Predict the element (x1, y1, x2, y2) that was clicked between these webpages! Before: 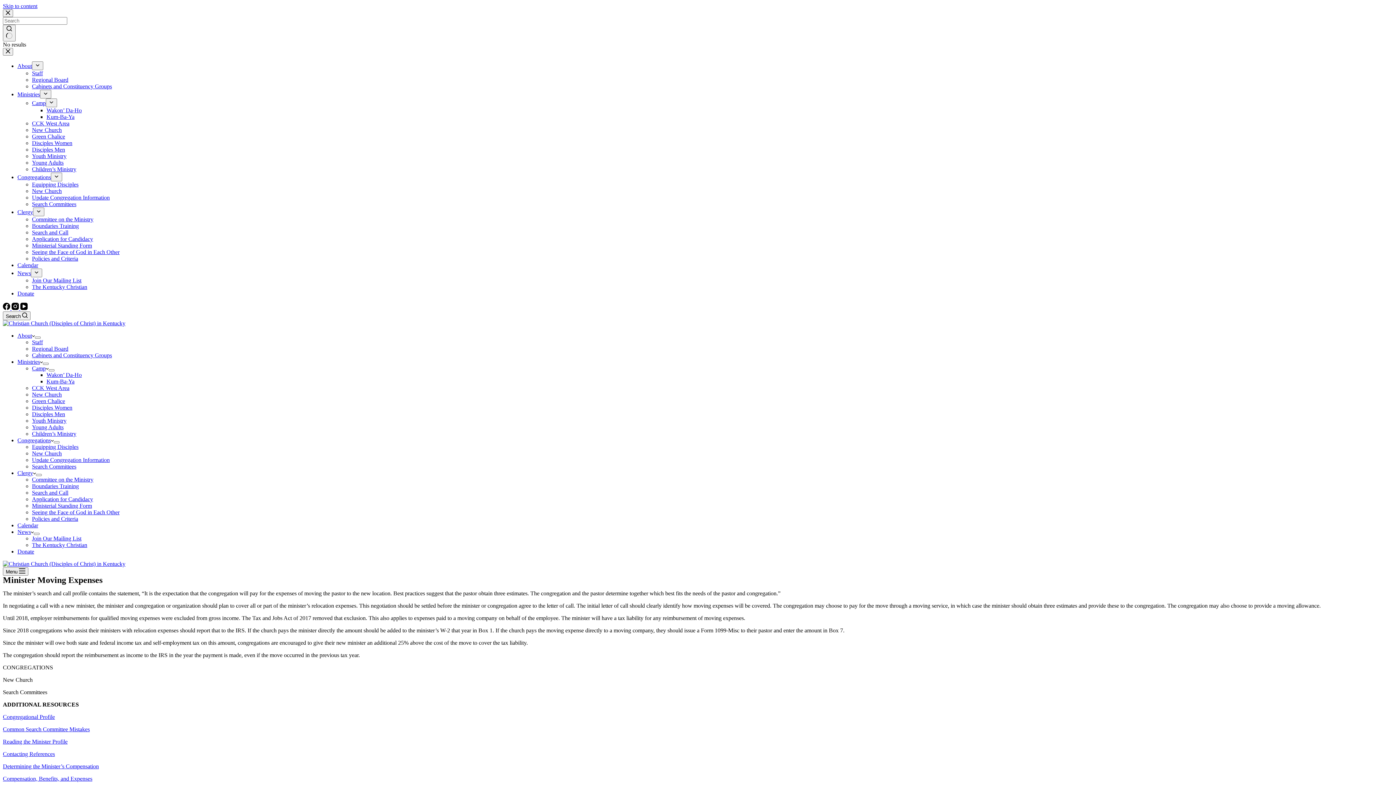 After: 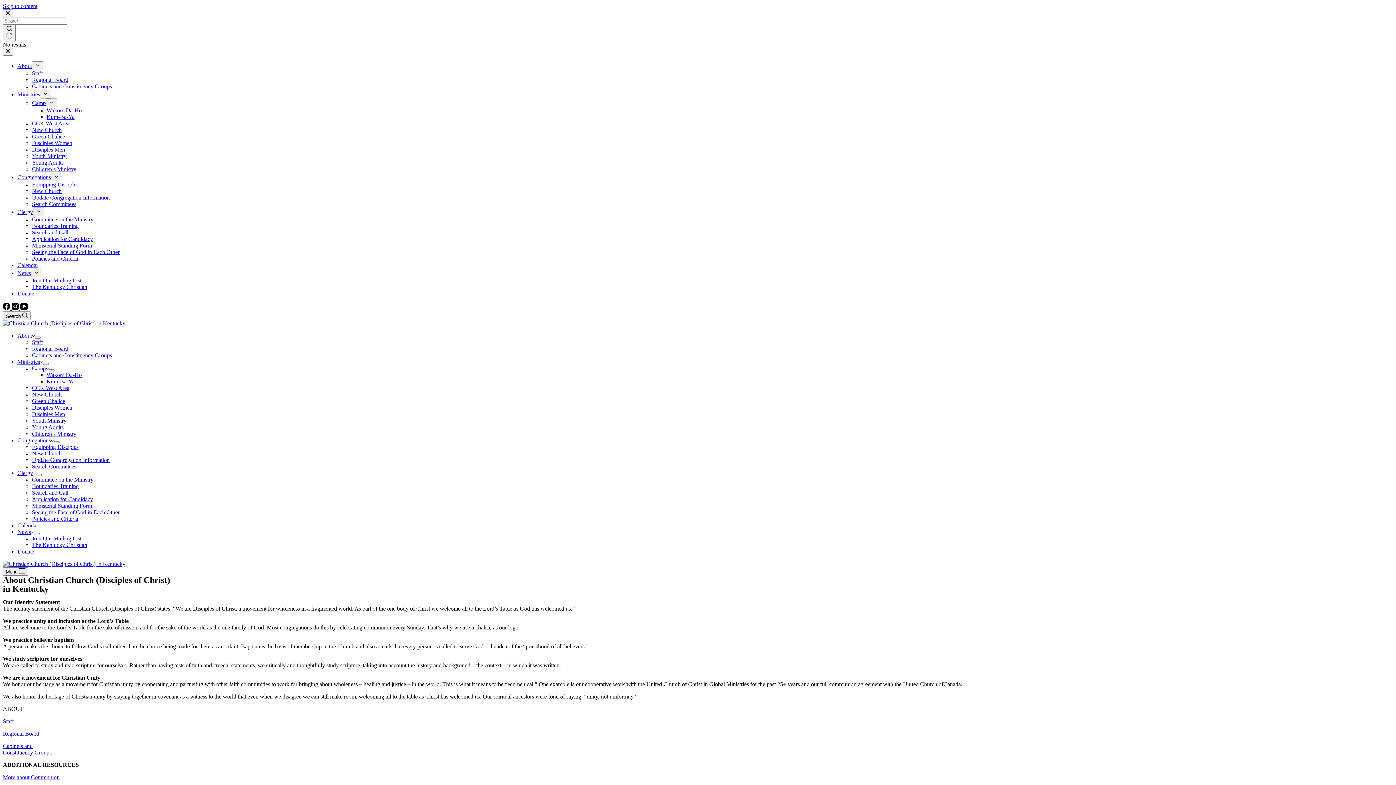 Action: bbox: (17, 62, 32, 69) label: About